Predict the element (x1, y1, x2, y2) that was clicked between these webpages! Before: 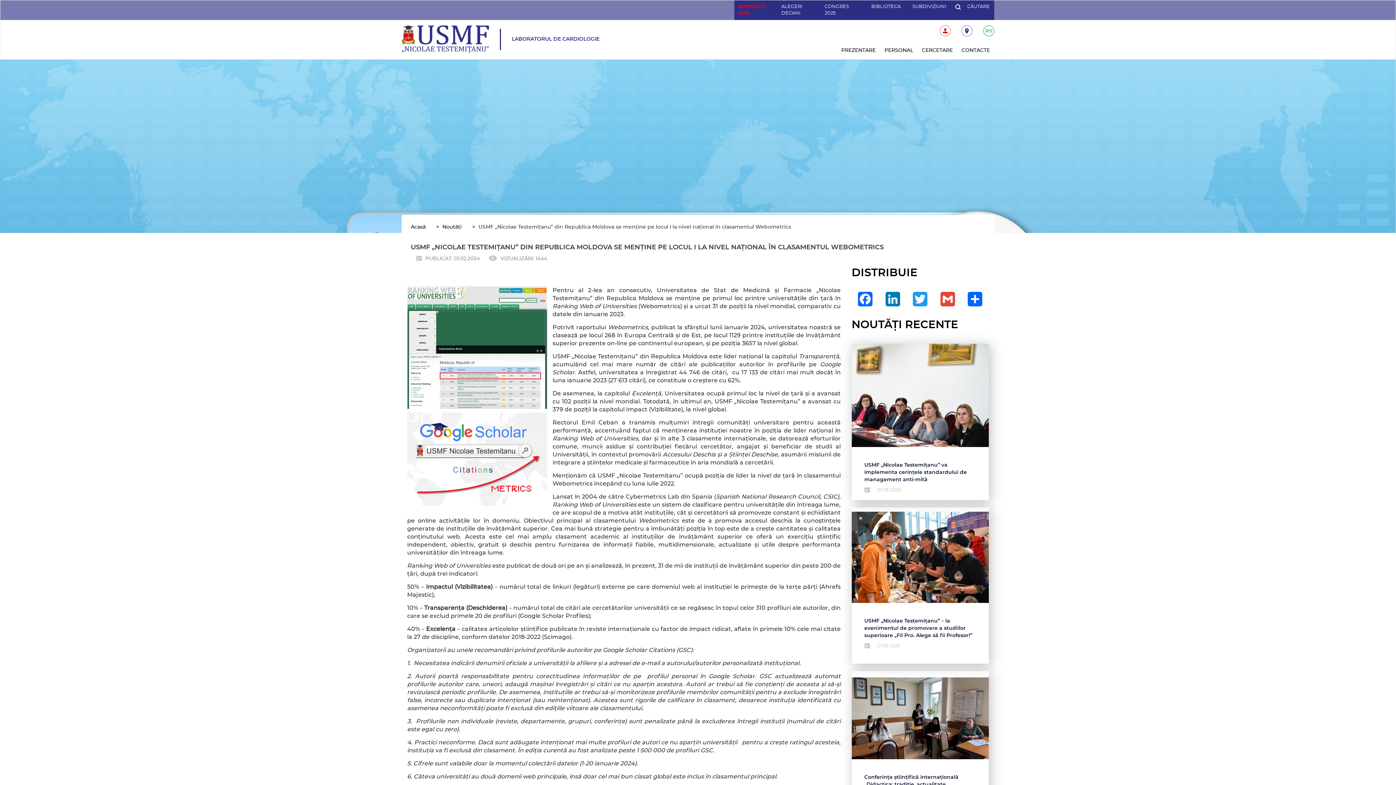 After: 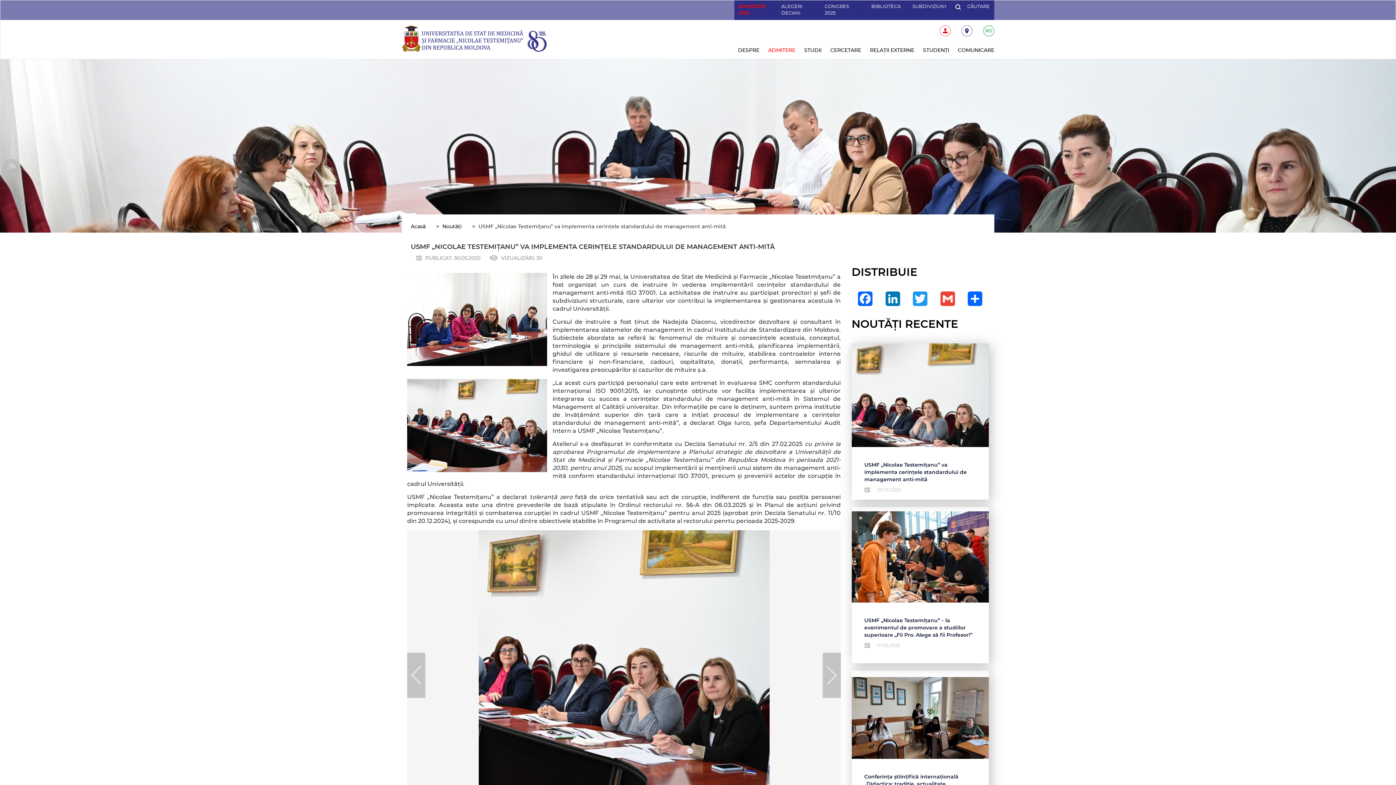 Action: bbox: (851, 344, 989, 481)